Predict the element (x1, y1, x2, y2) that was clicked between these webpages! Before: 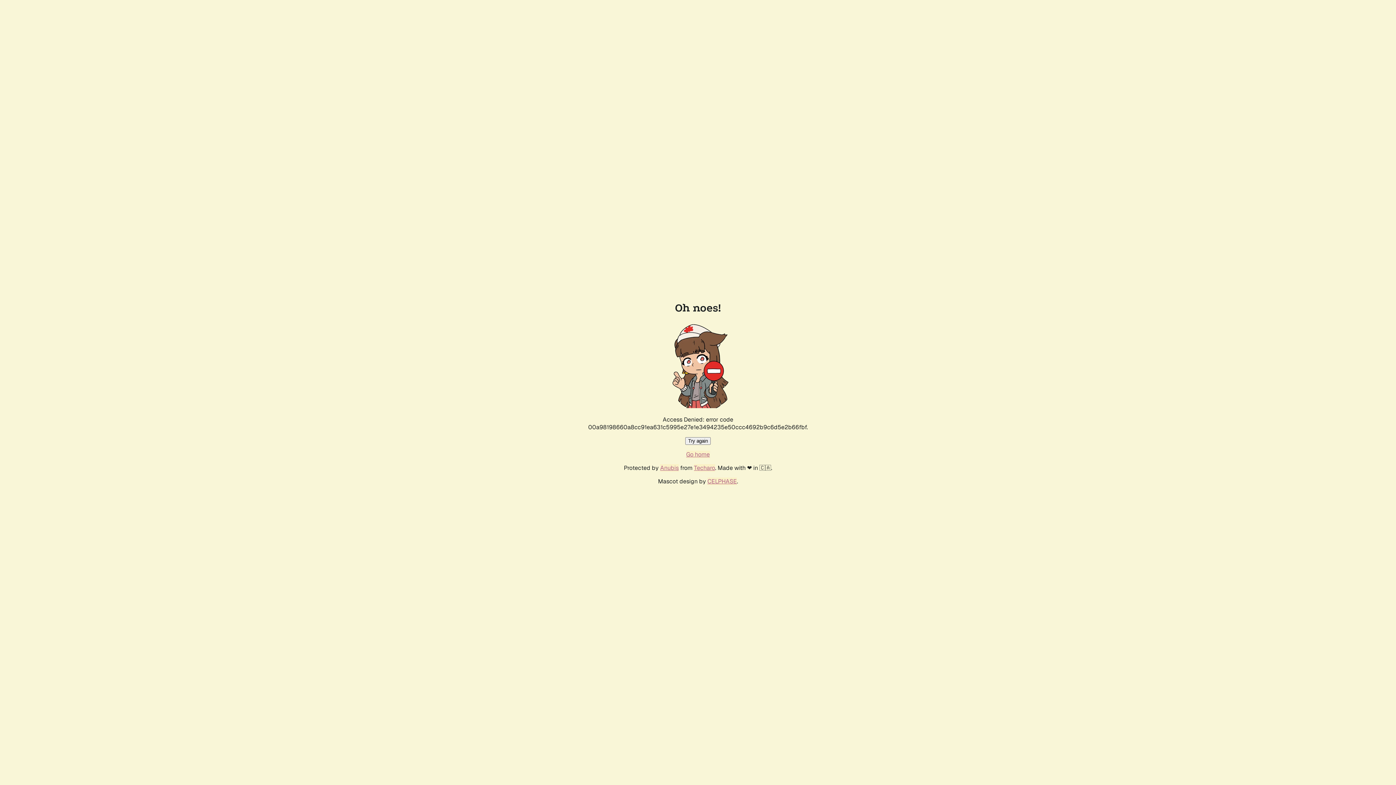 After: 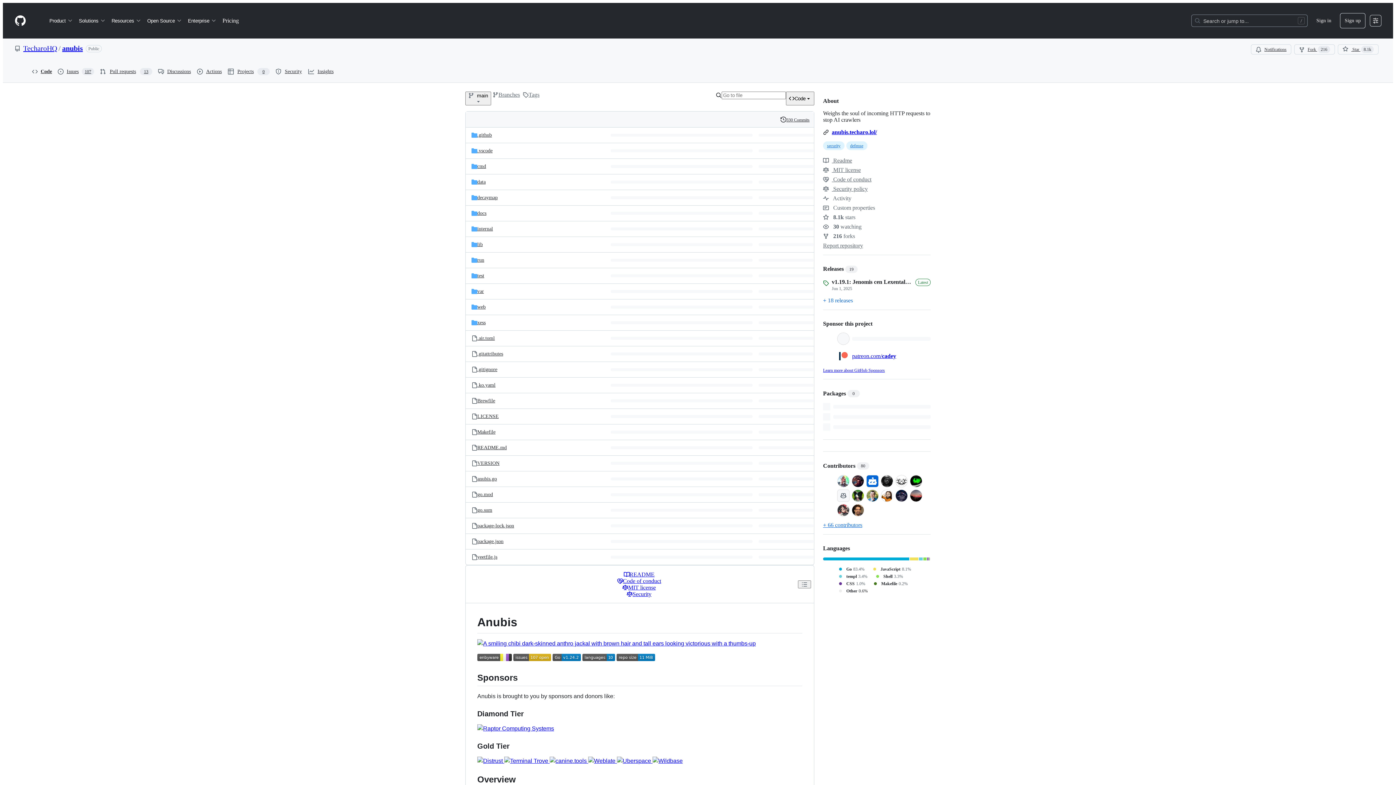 Action: label: Anubis bbox: (660, 464, 678, 472)